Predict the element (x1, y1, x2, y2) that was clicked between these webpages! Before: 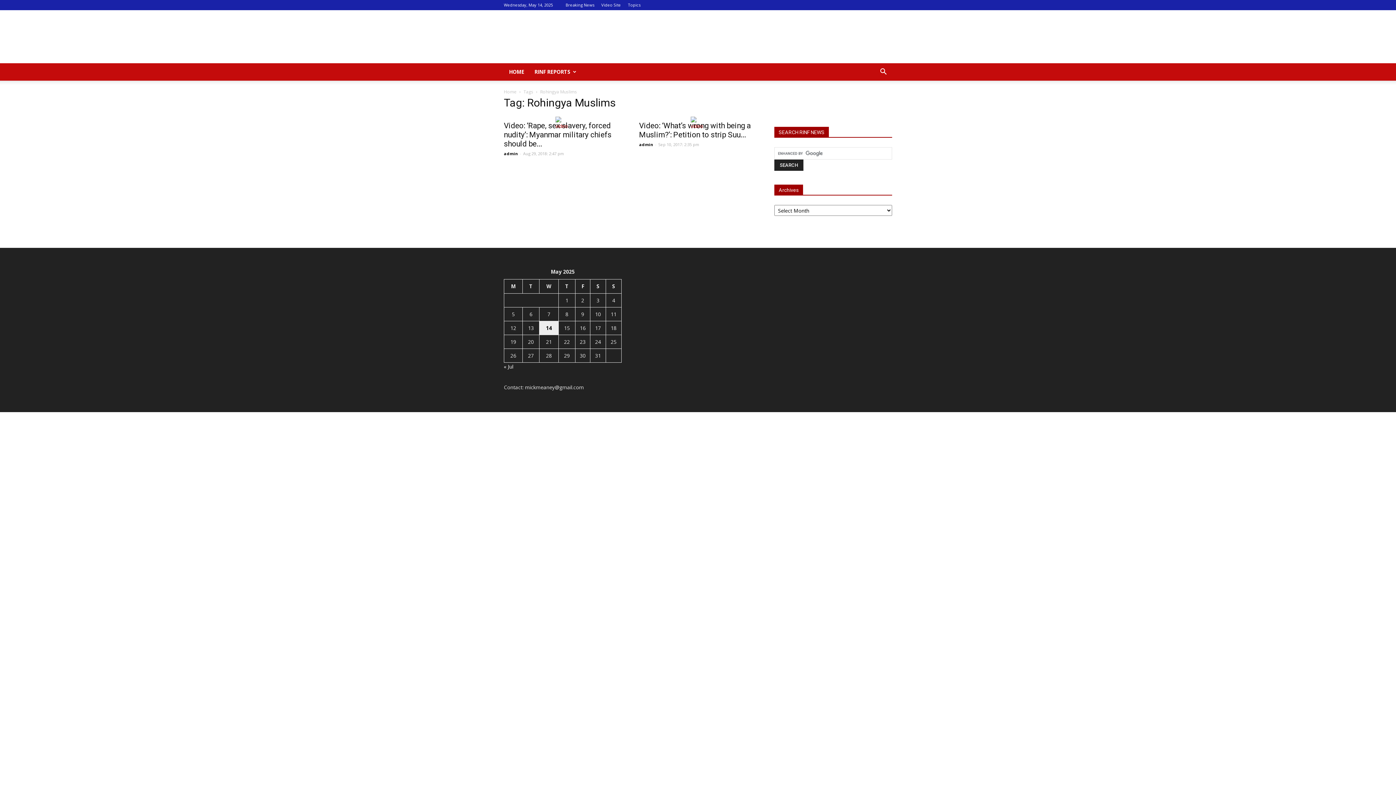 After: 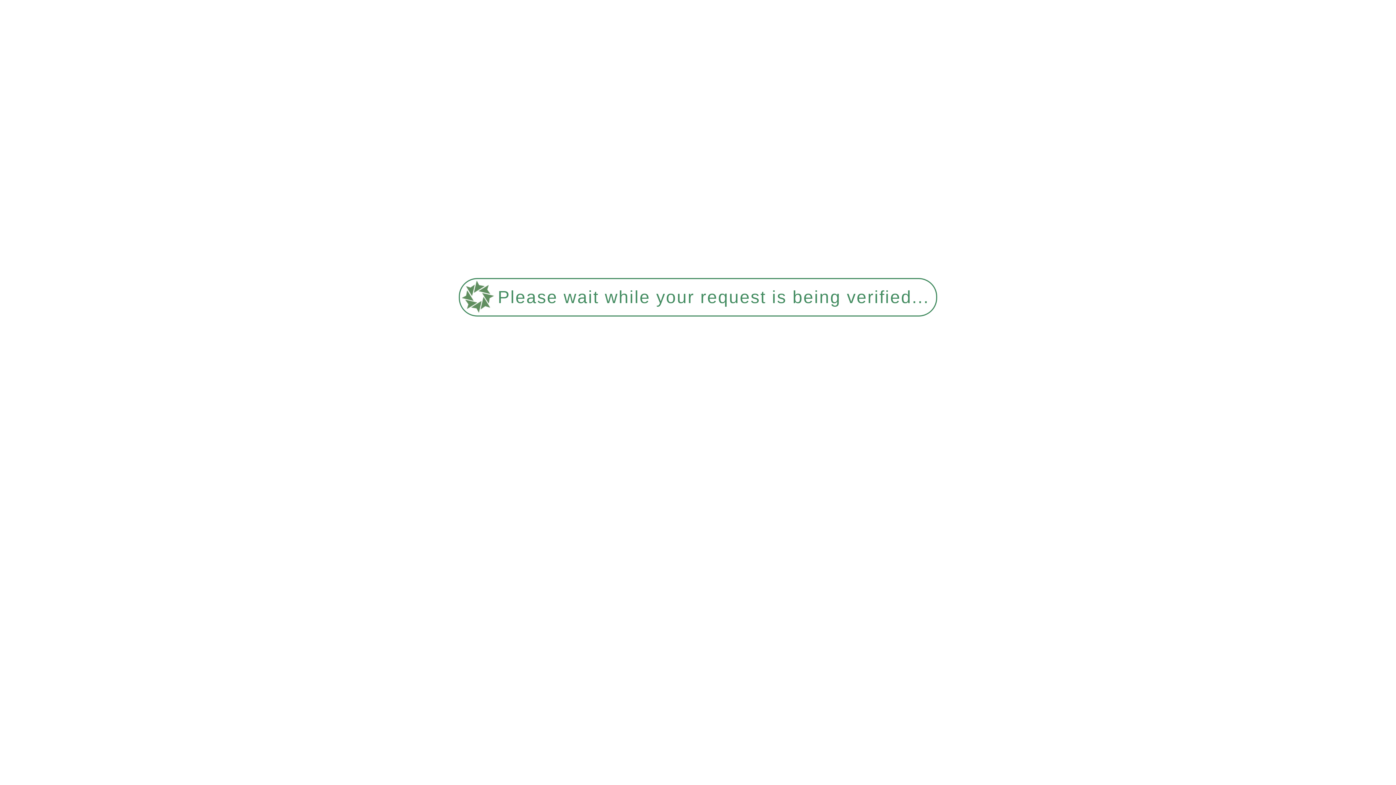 Action: bbox: (504, 88, 516, 94) label: Home